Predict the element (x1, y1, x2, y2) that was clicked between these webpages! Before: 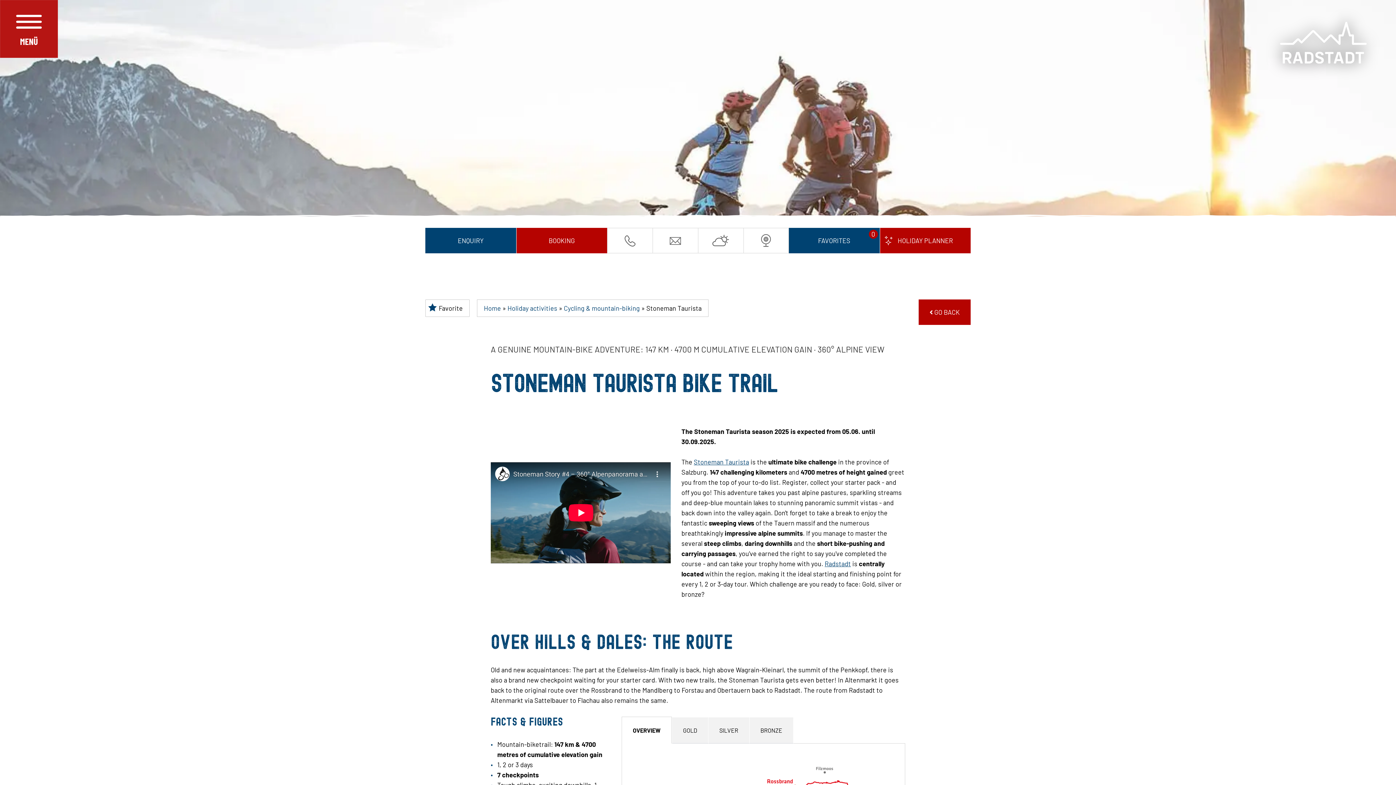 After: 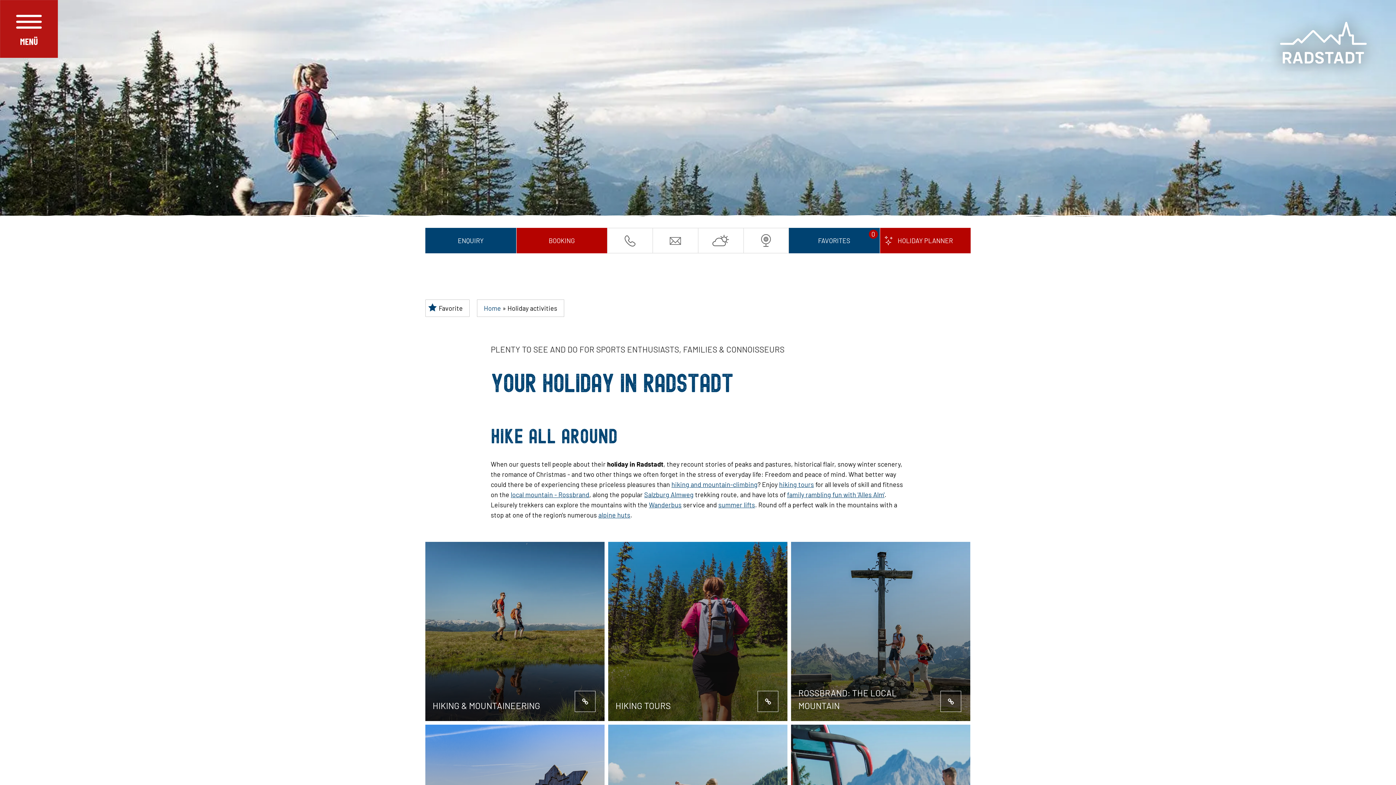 Action: label: Holiday activities bbox: (507, 303, 557, 313)